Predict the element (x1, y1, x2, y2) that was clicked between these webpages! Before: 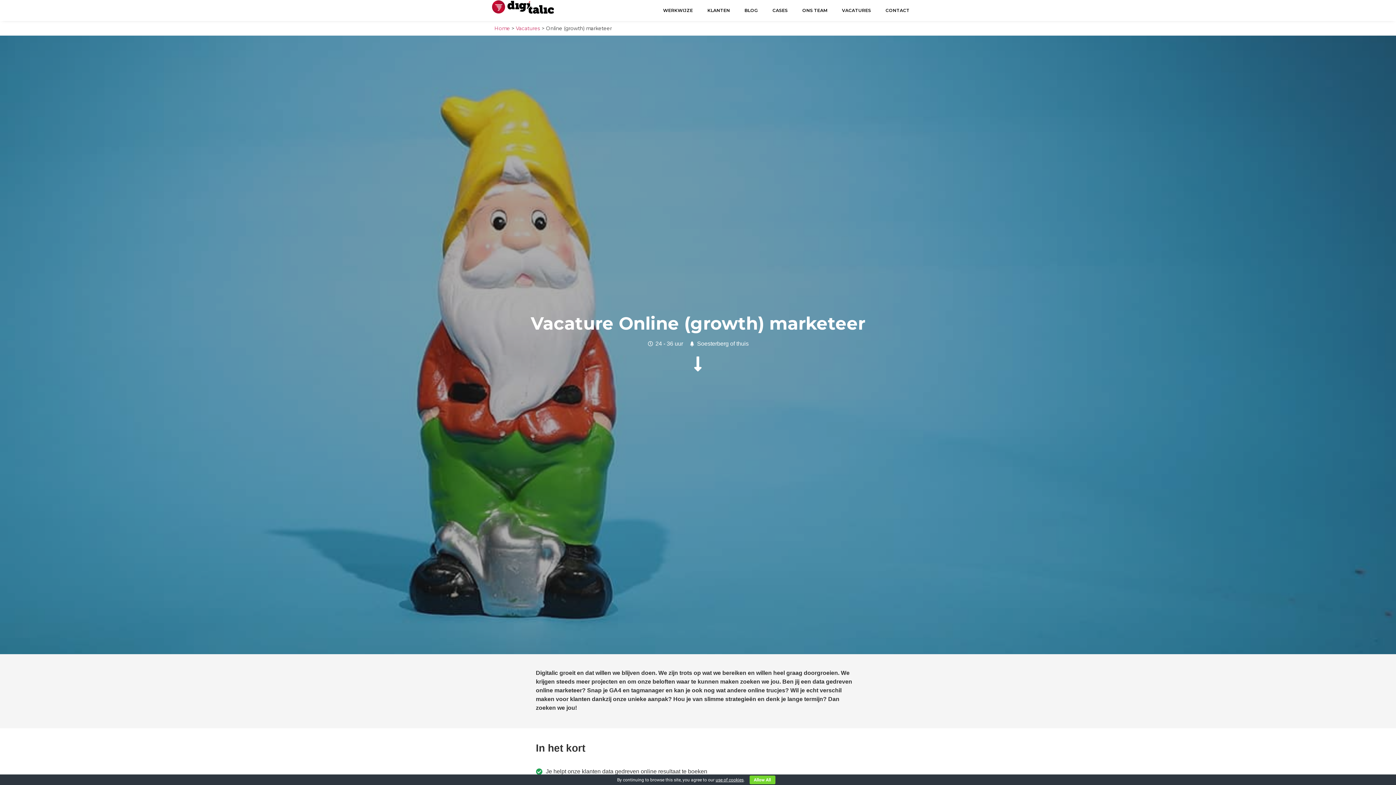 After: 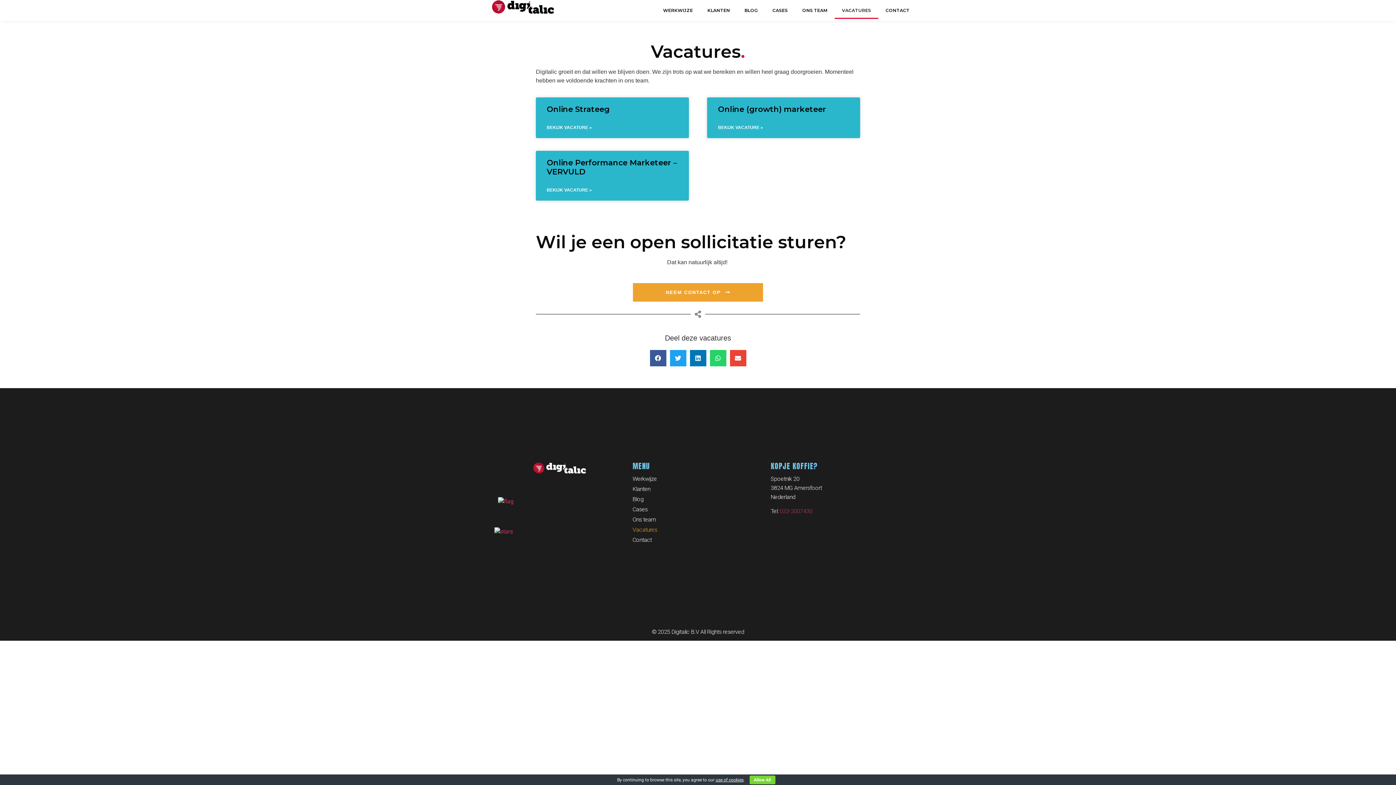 Action: label: VACATURES bbox: (834, 2, 878, 18)